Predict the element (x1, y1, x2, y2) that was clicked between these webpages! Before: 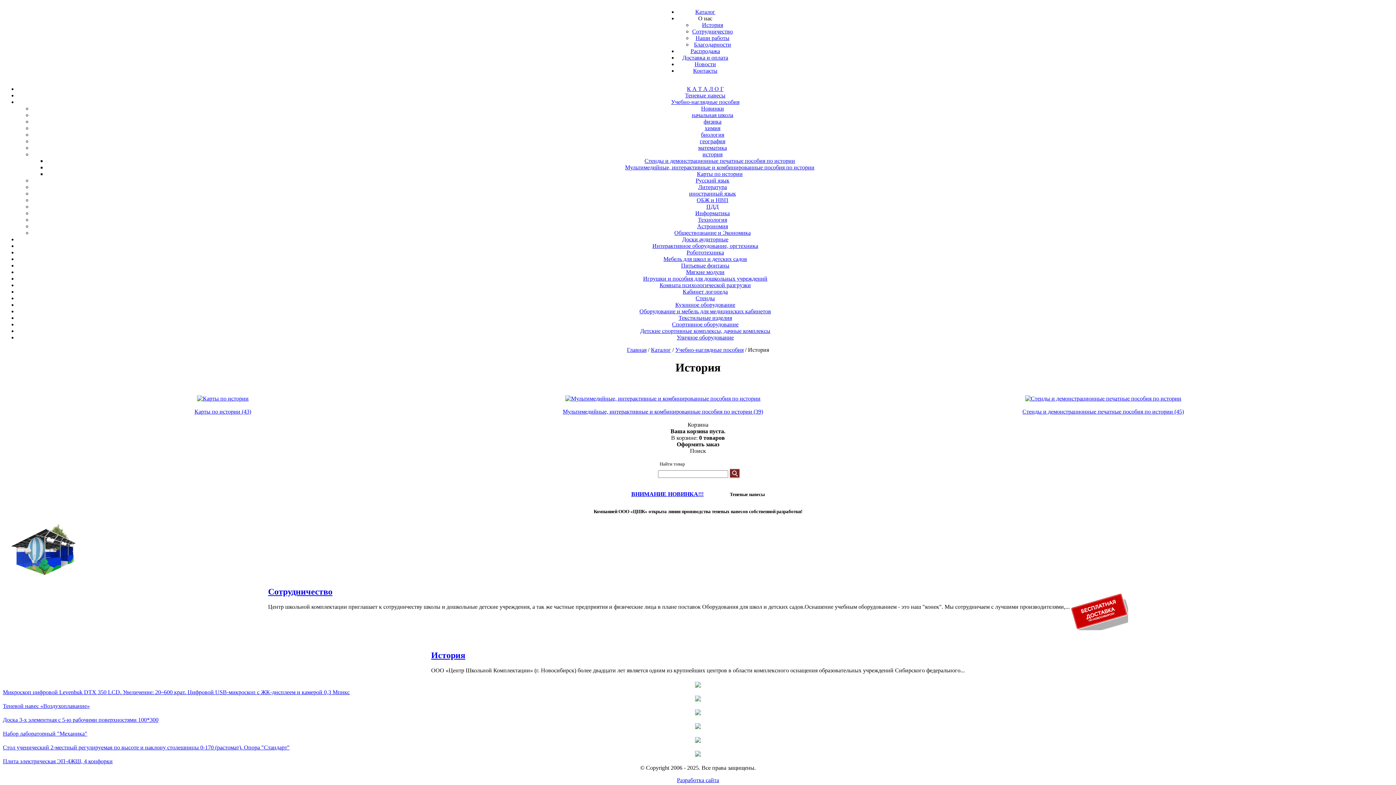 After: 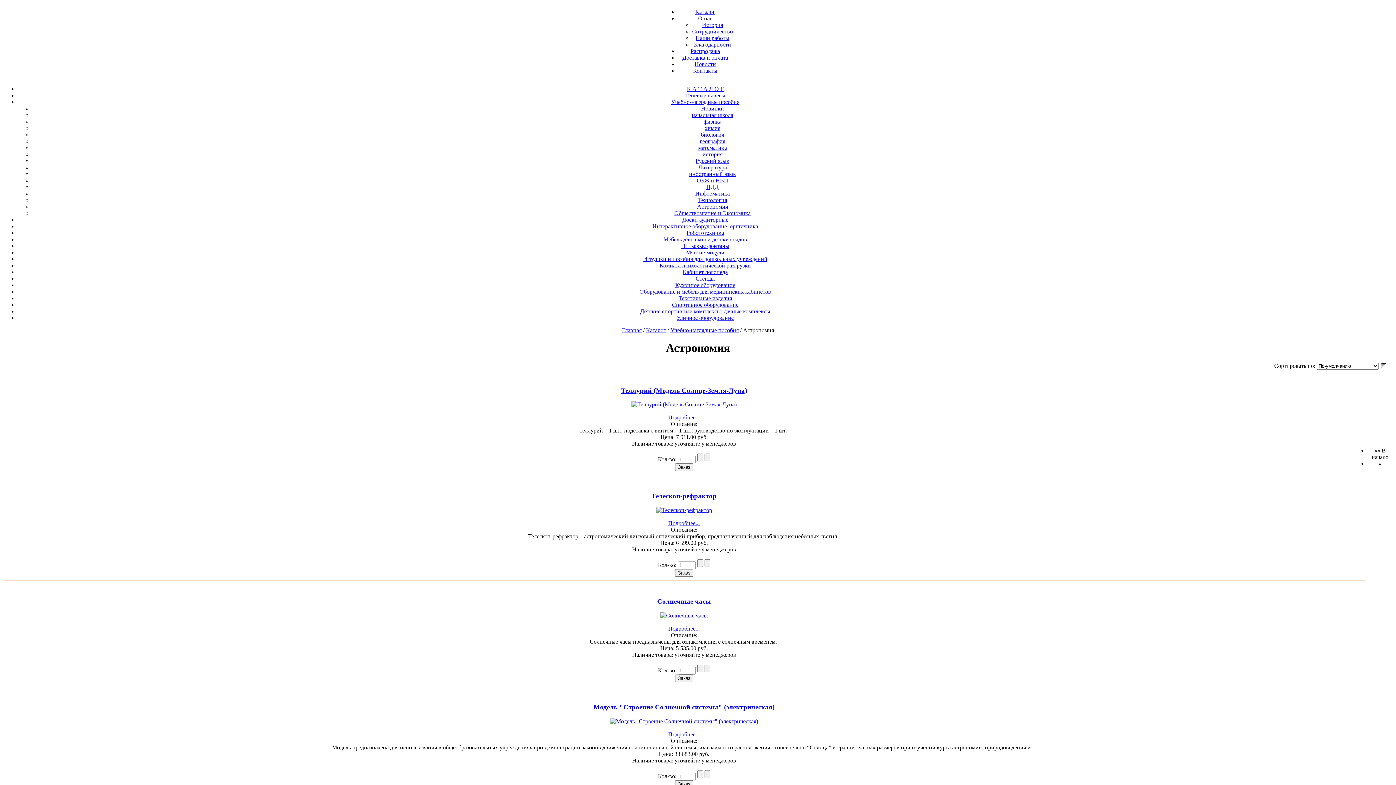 Action: label: Астрономия bbox: (697, 223, 728, 229)